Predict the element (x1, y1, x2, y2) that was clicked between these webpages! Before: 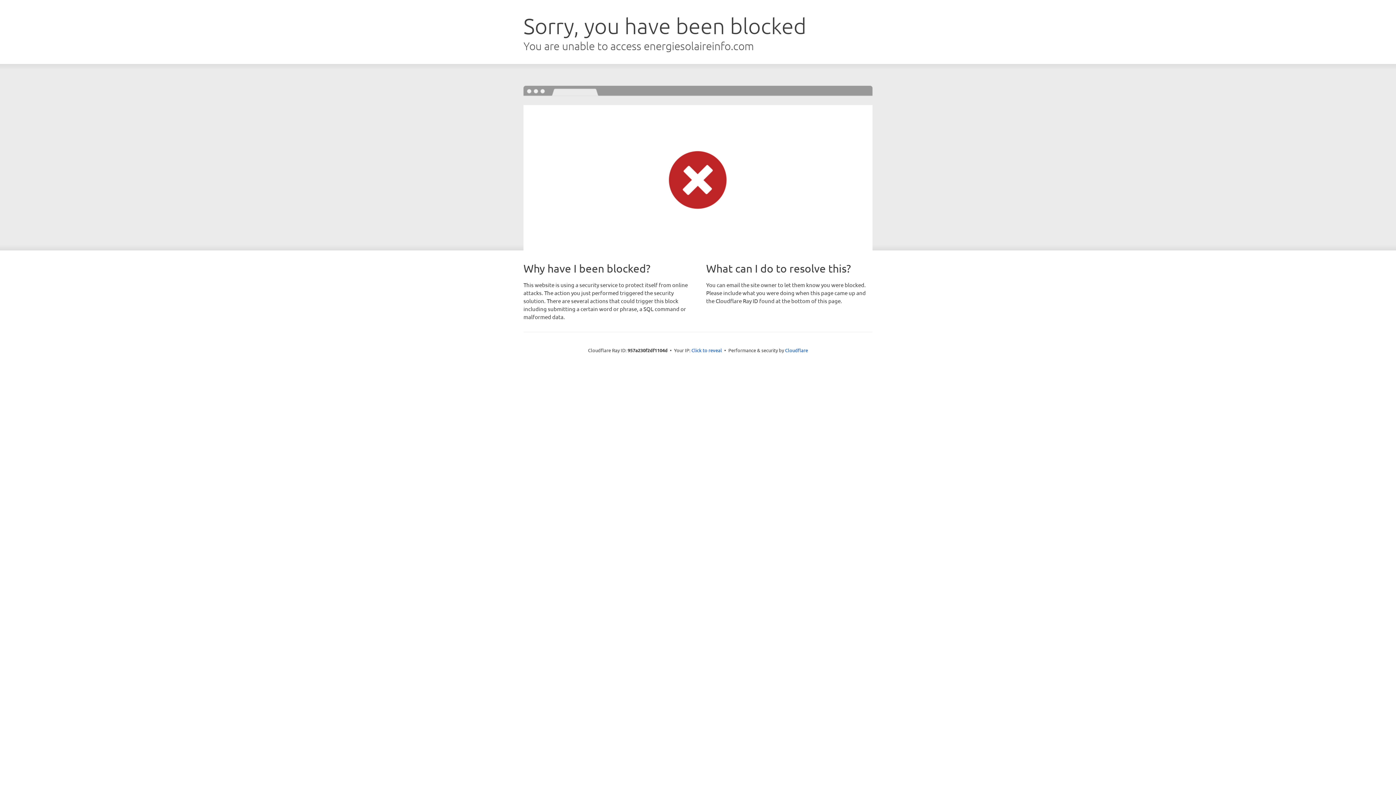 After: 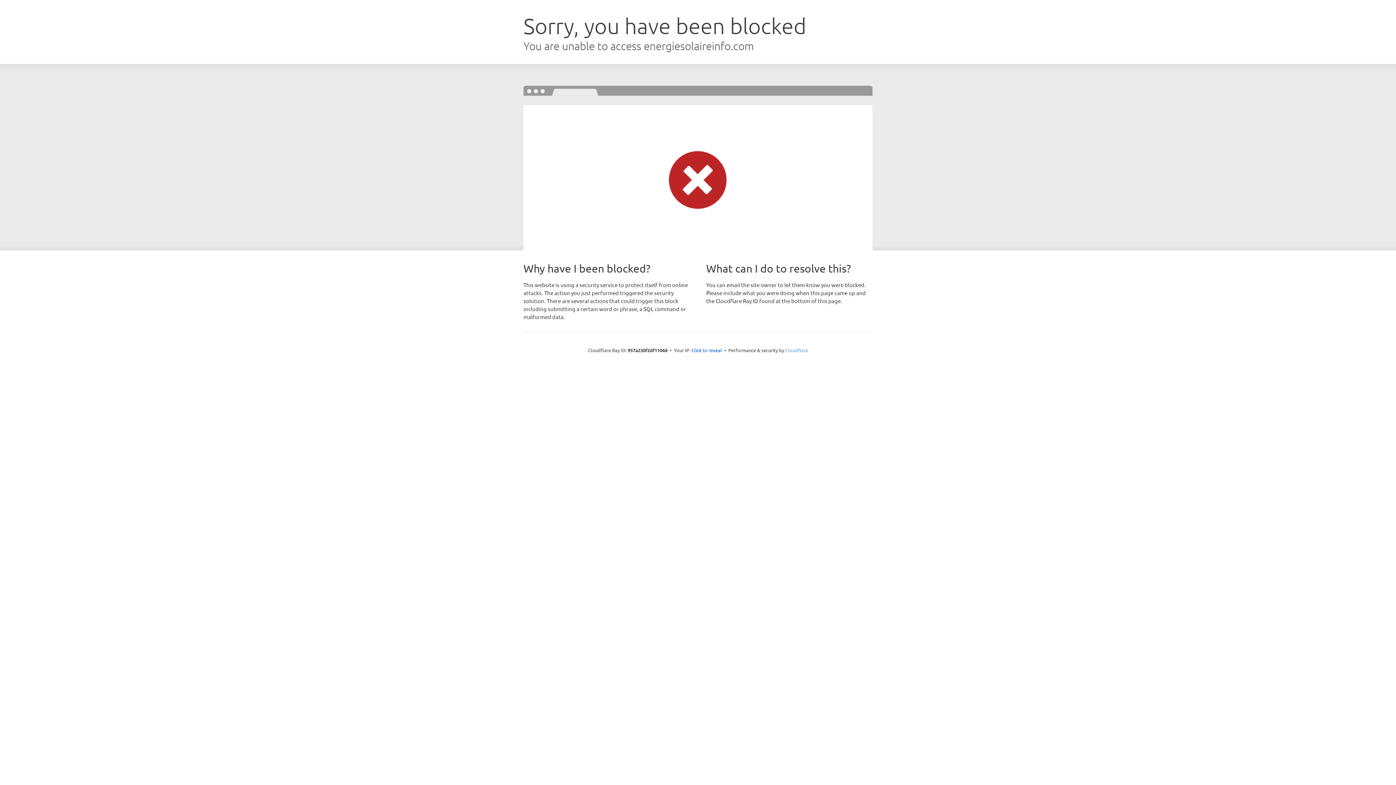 Action: label: Cloudflare bbox: (785, 347, 808, 353)